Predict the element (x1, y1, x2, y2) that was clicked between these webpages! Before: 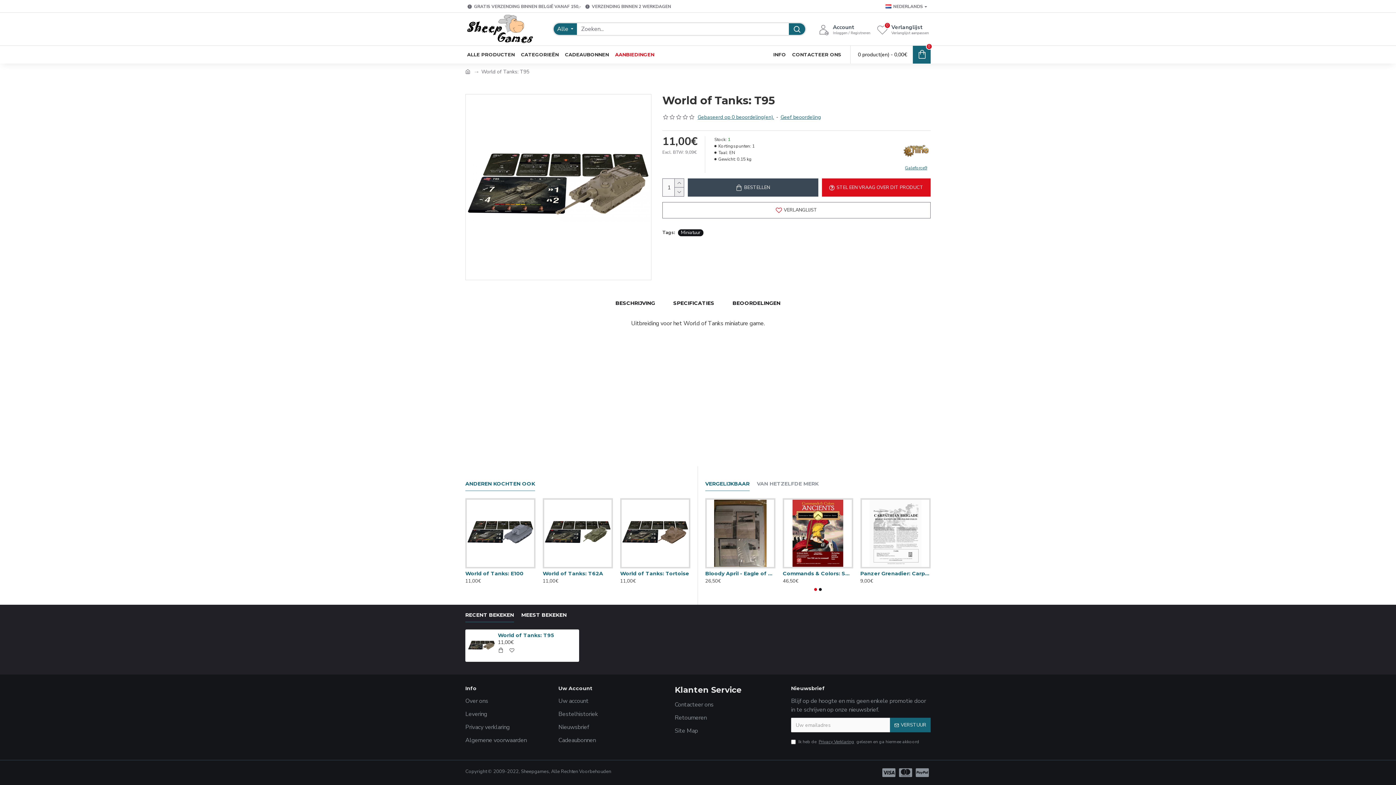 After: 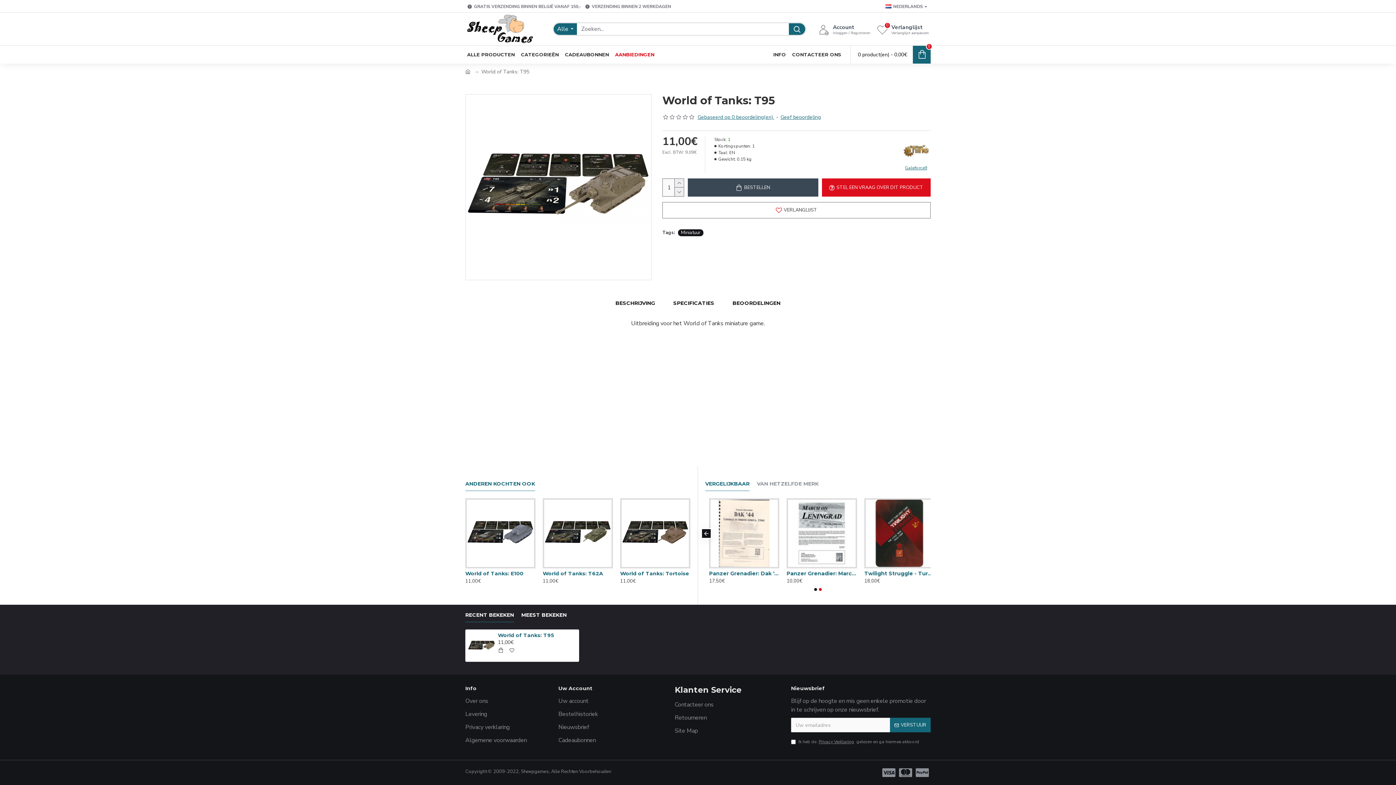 Action: bbox: (819, 588, 822, 591) label: Go to slide 2